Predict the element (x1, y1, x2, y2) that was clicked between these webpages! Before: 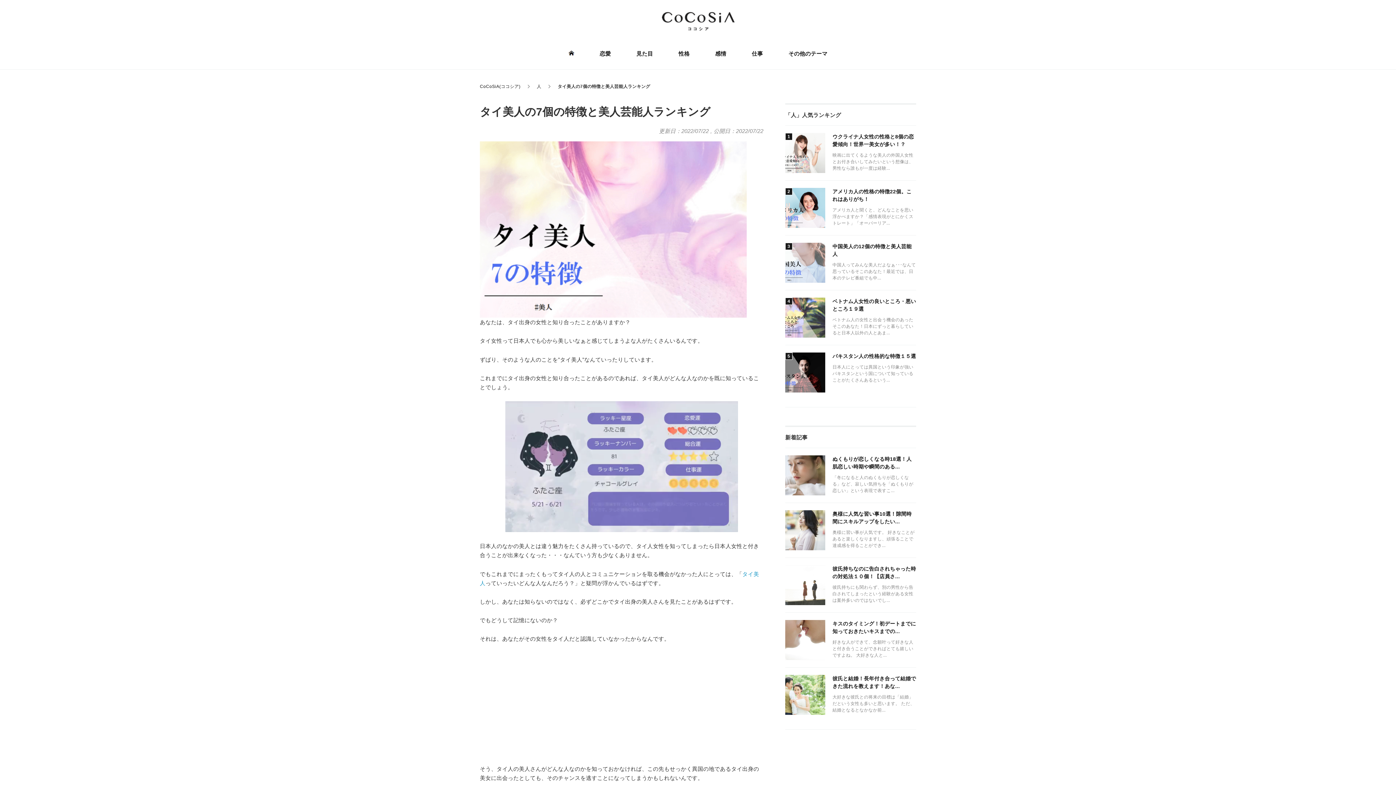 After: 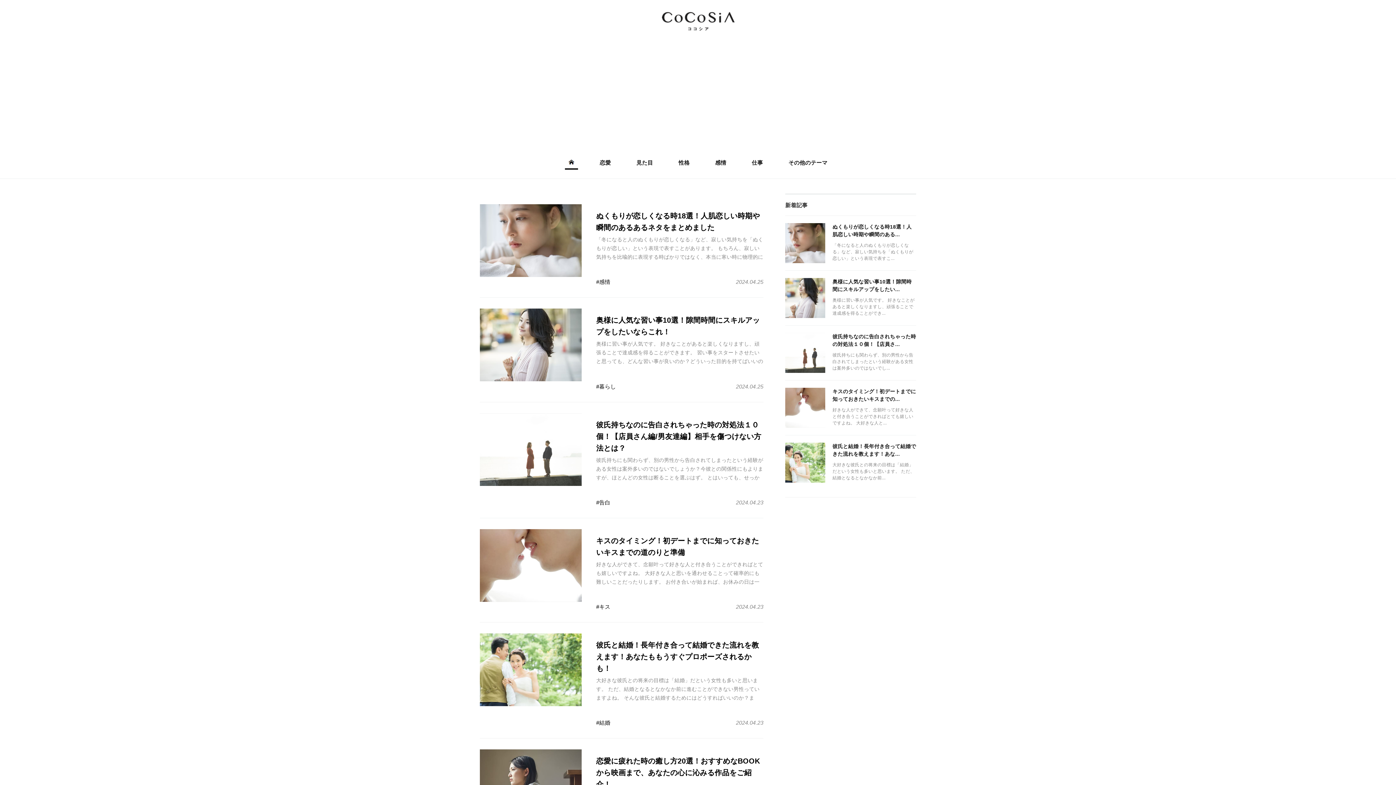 Action: bbox: (480, 0, 916, 42)